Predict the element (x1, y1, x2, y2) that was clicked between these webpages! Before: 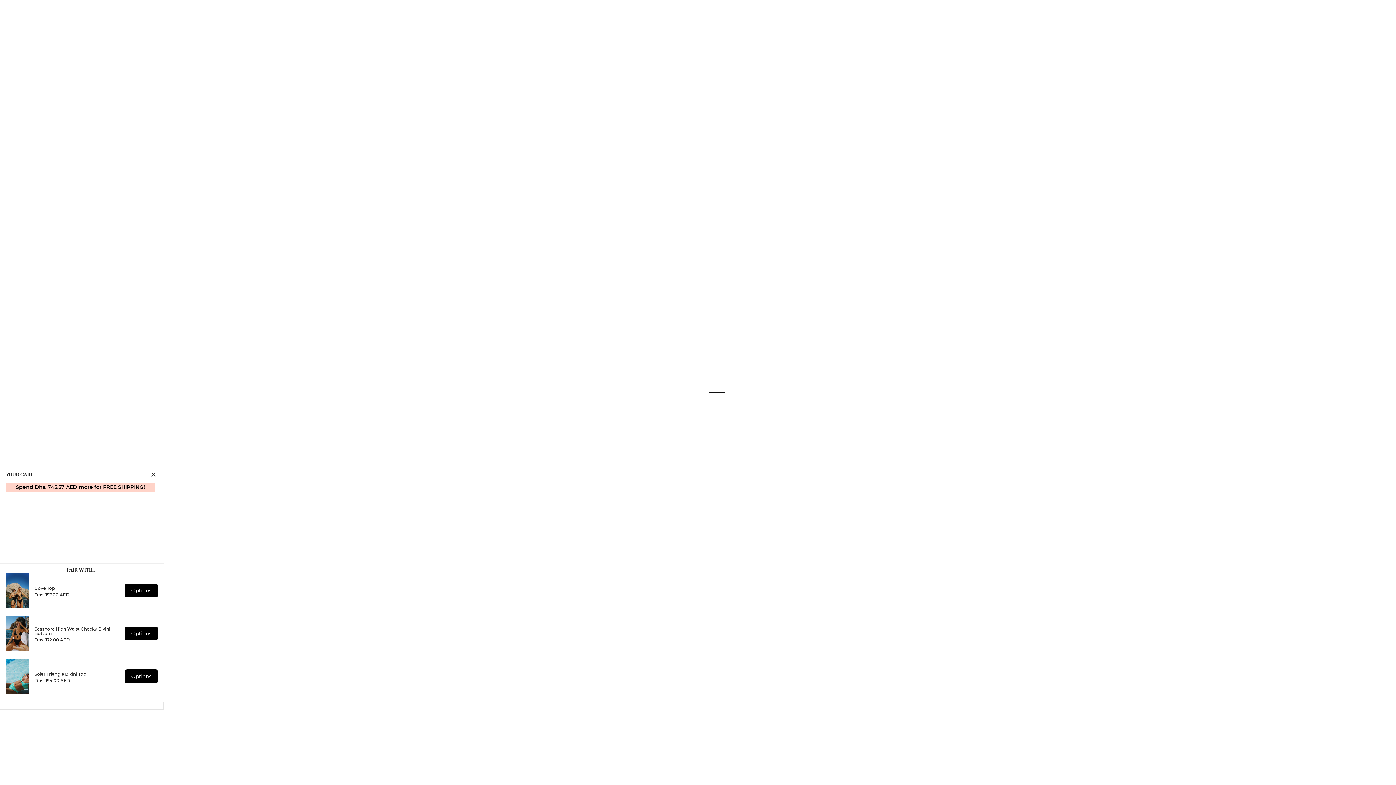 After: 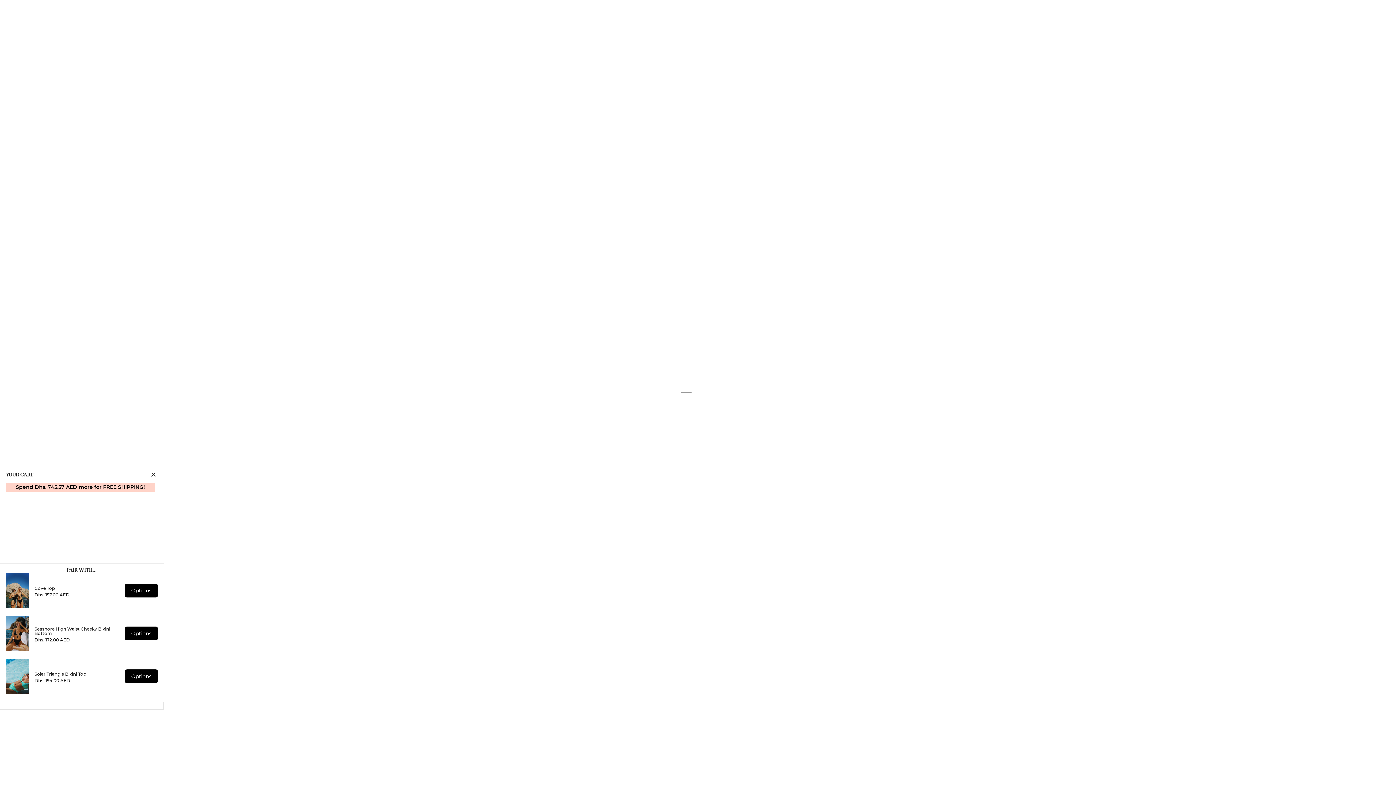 Action: label: Close Cart bbox: (149, 448, 157, 457)